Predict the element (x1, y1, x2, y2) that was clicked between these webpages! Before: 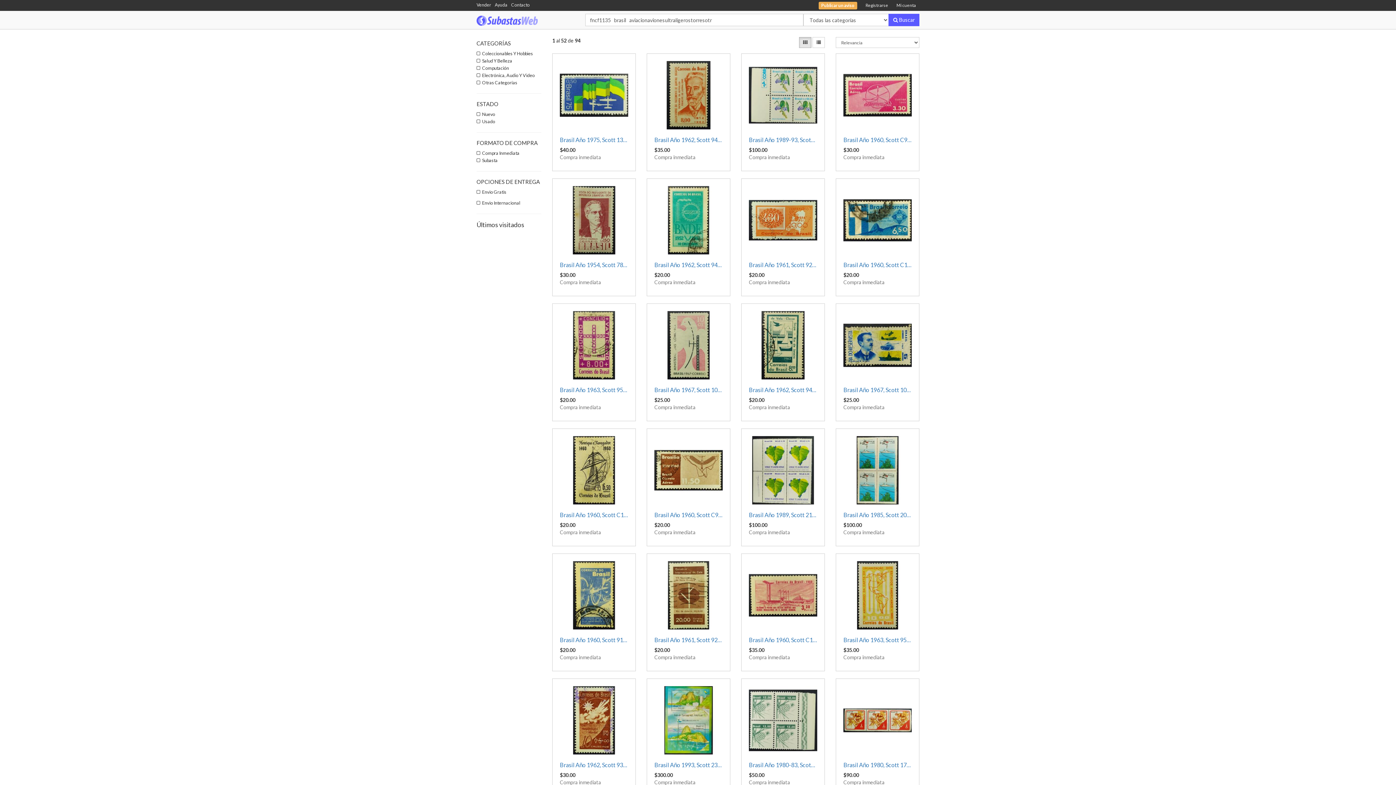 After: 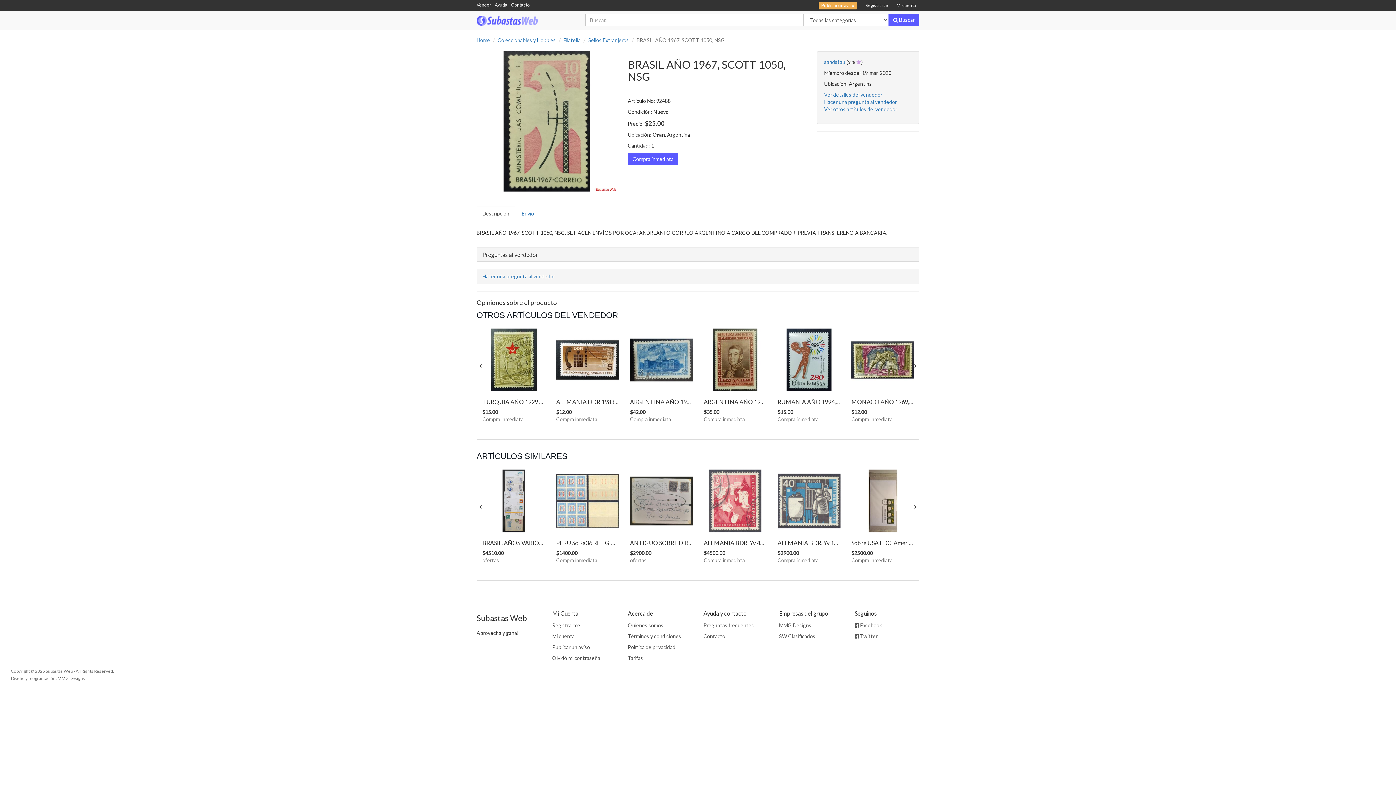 Action: bbox: (654, 311, 722, 379)